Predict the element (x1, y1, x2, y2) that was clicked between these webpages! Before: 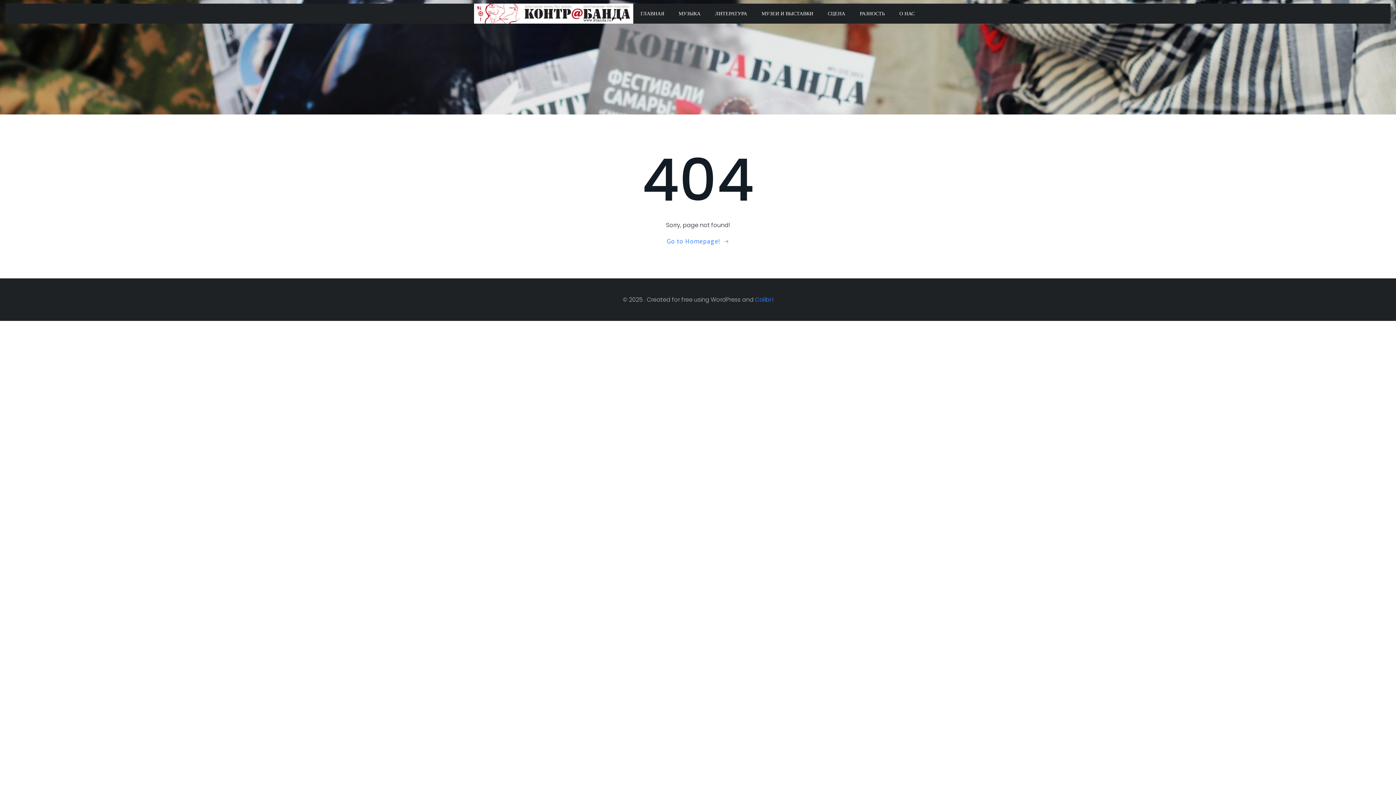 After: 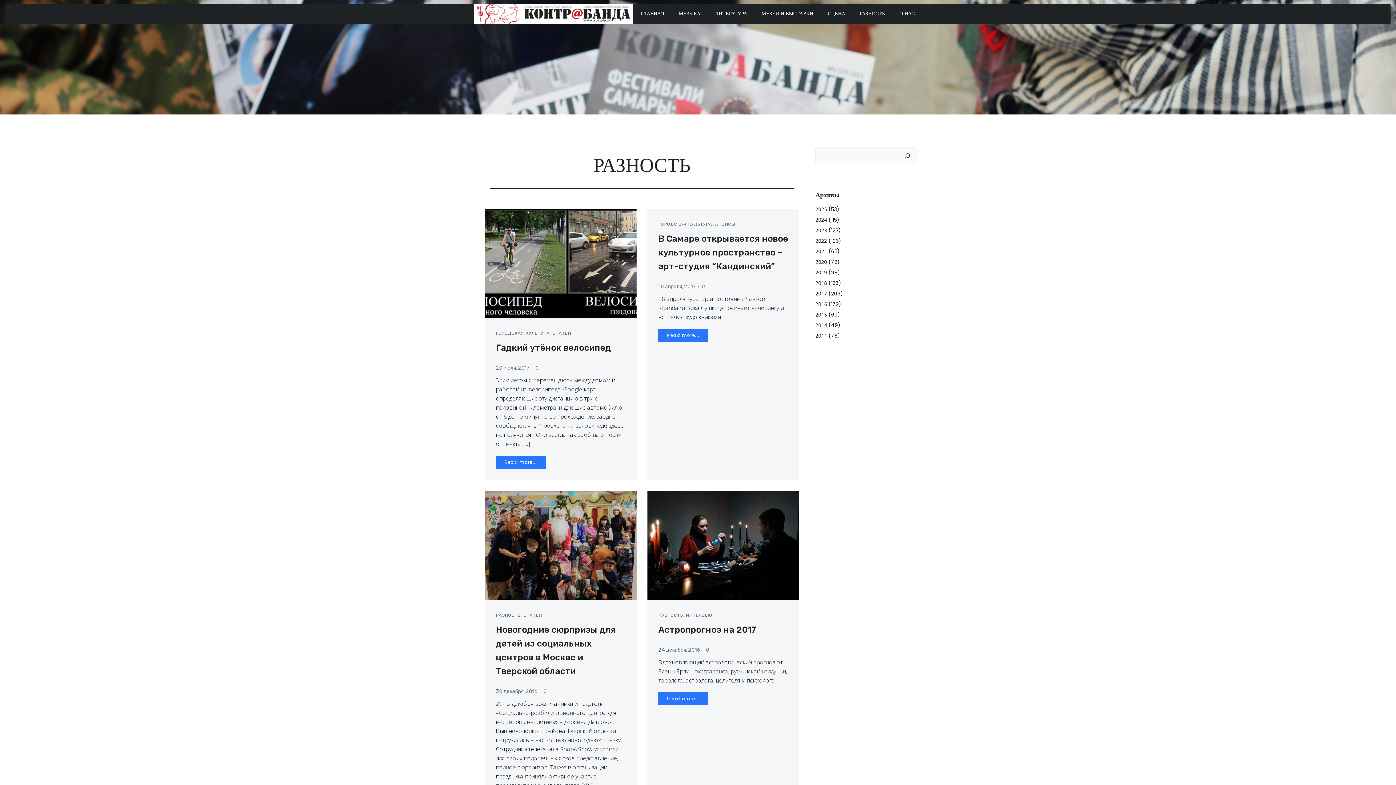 Action: label: РАЗНОСТЬ bbox: (860, 9, 885, 17)